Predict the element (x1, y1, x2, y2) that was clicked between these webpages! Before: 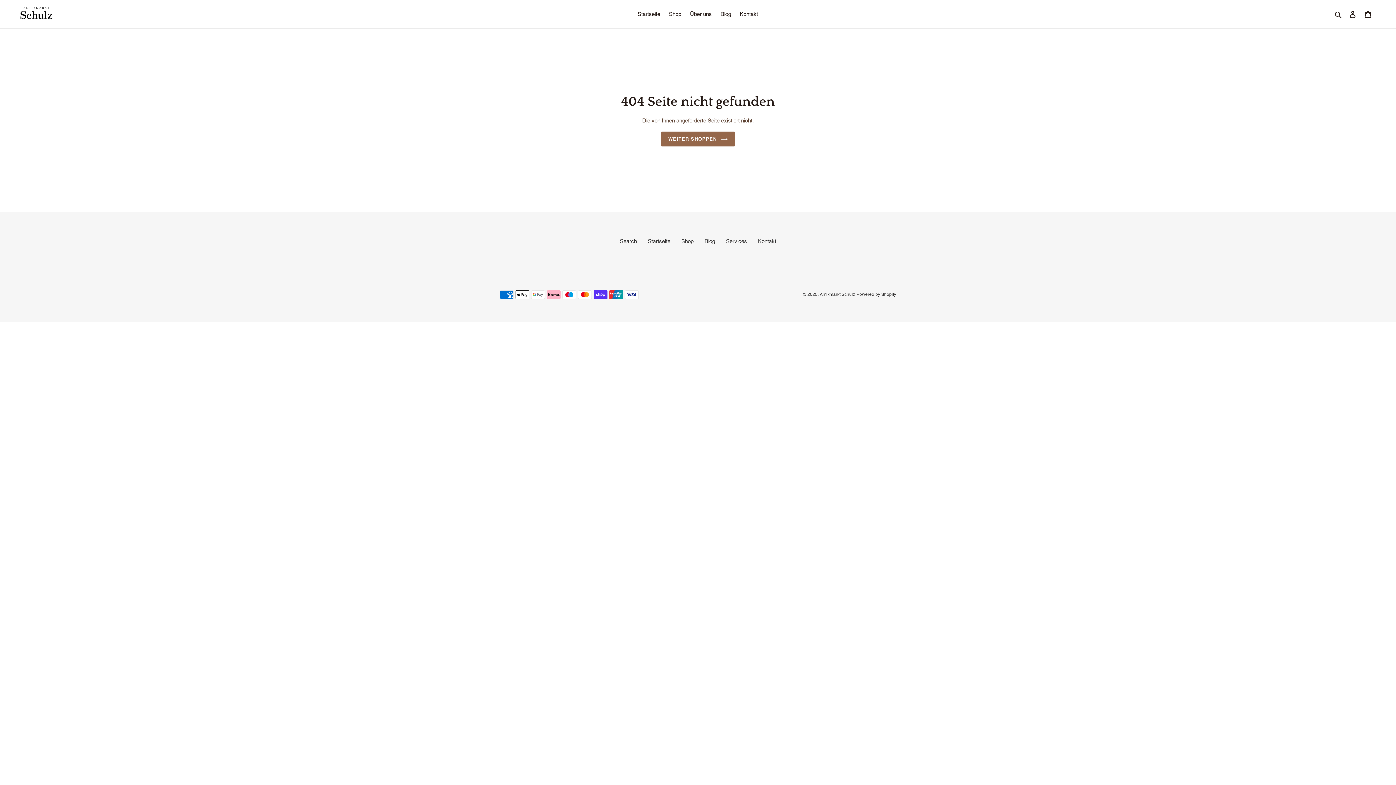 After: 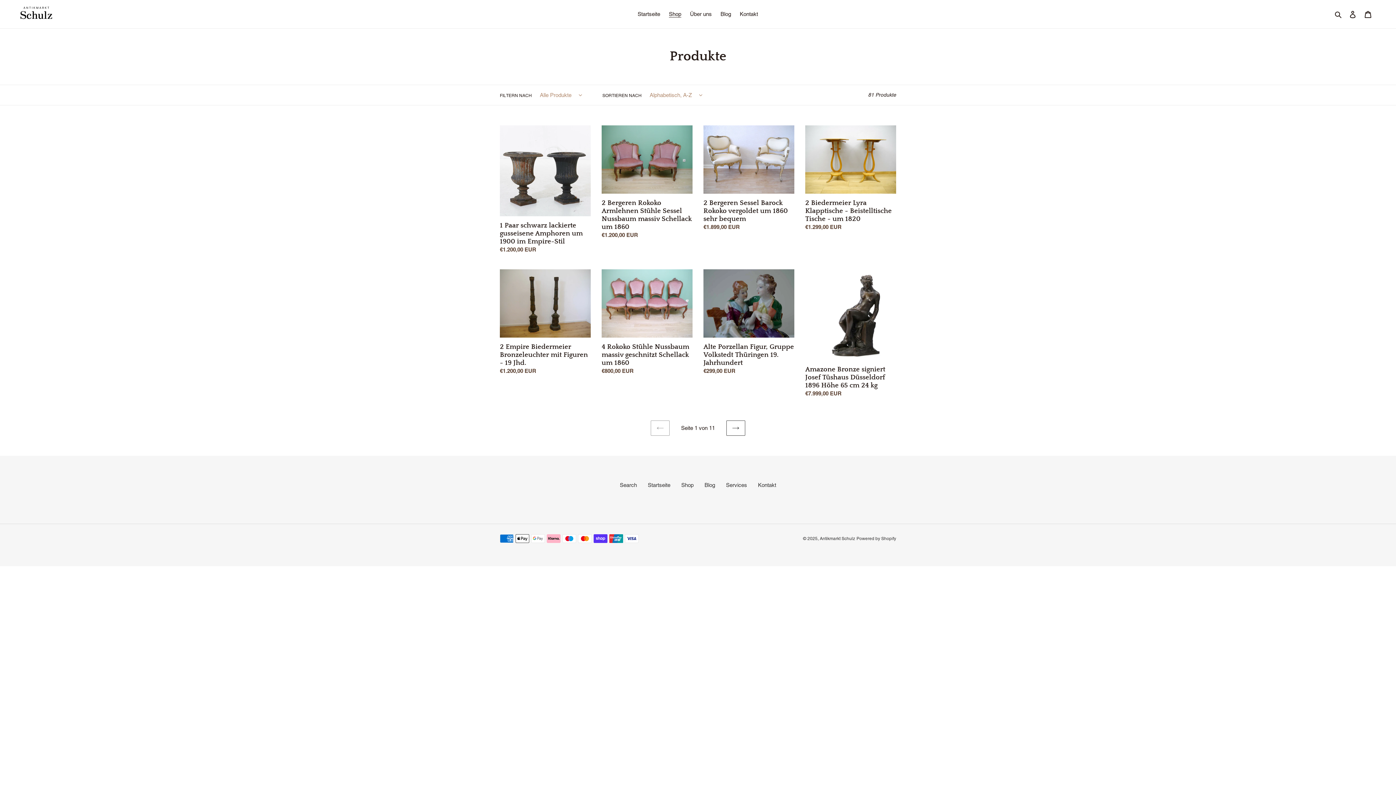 Action: bbox: (665, 9, 685, 19) label: Shop